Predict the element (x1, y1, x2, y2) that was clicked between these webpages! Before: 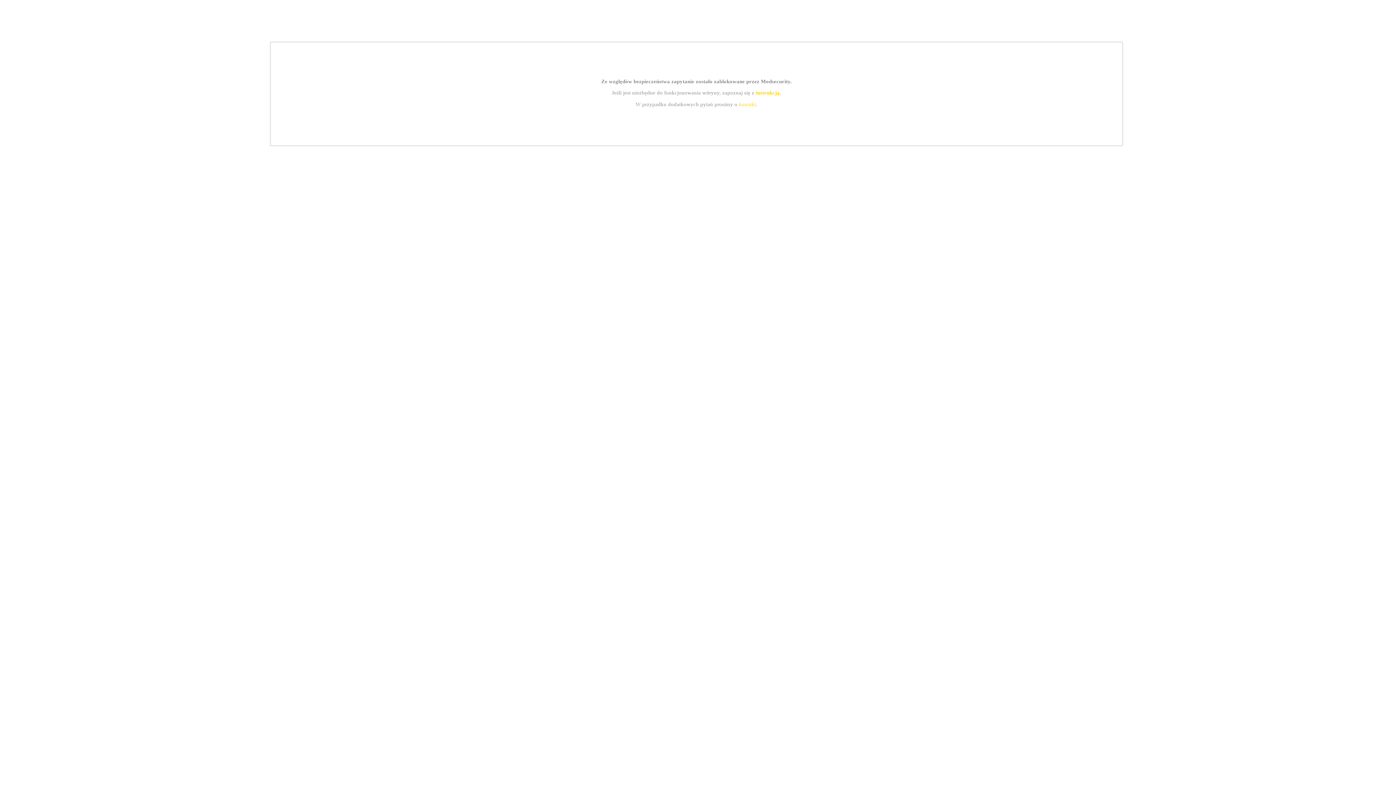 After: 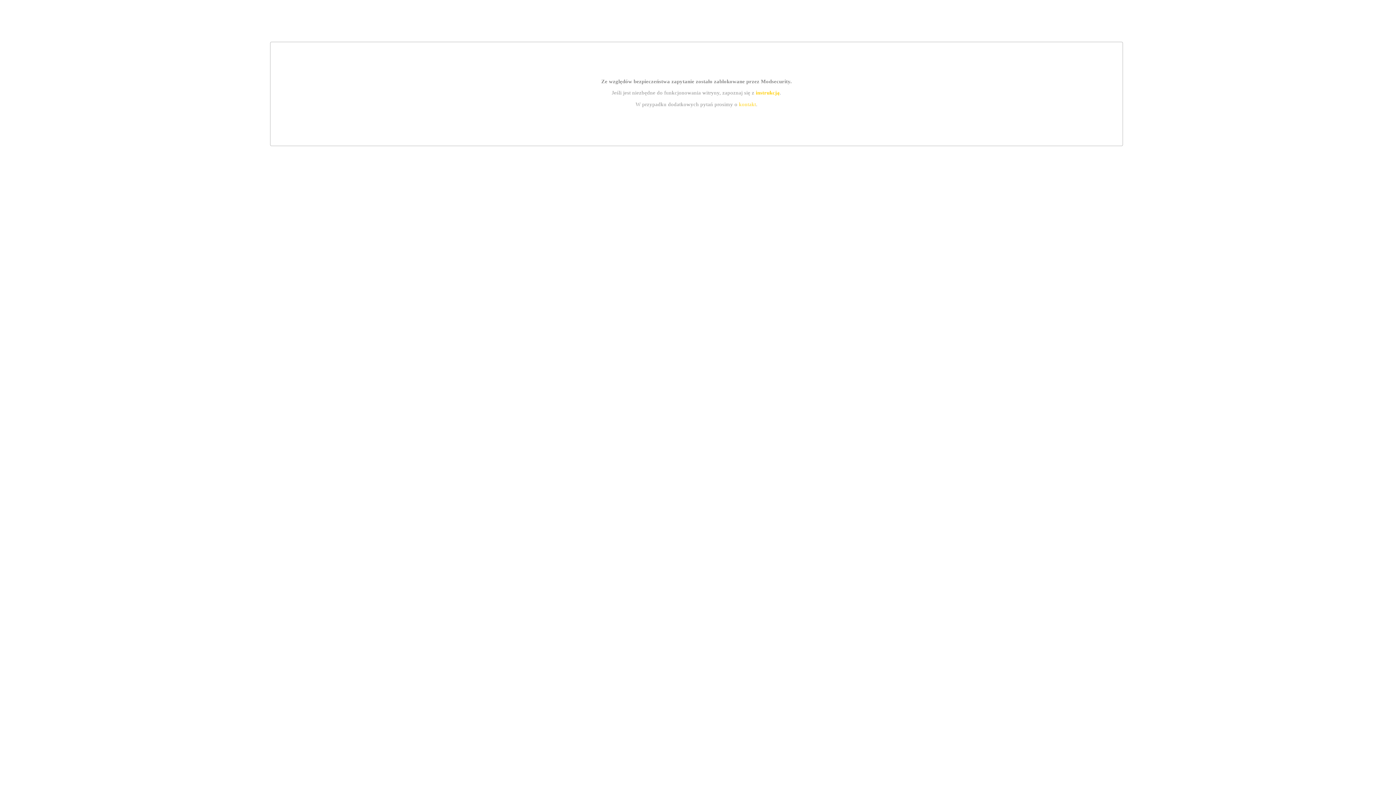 Action: bbox: (755, 89, 779, 95) label: instrukcją